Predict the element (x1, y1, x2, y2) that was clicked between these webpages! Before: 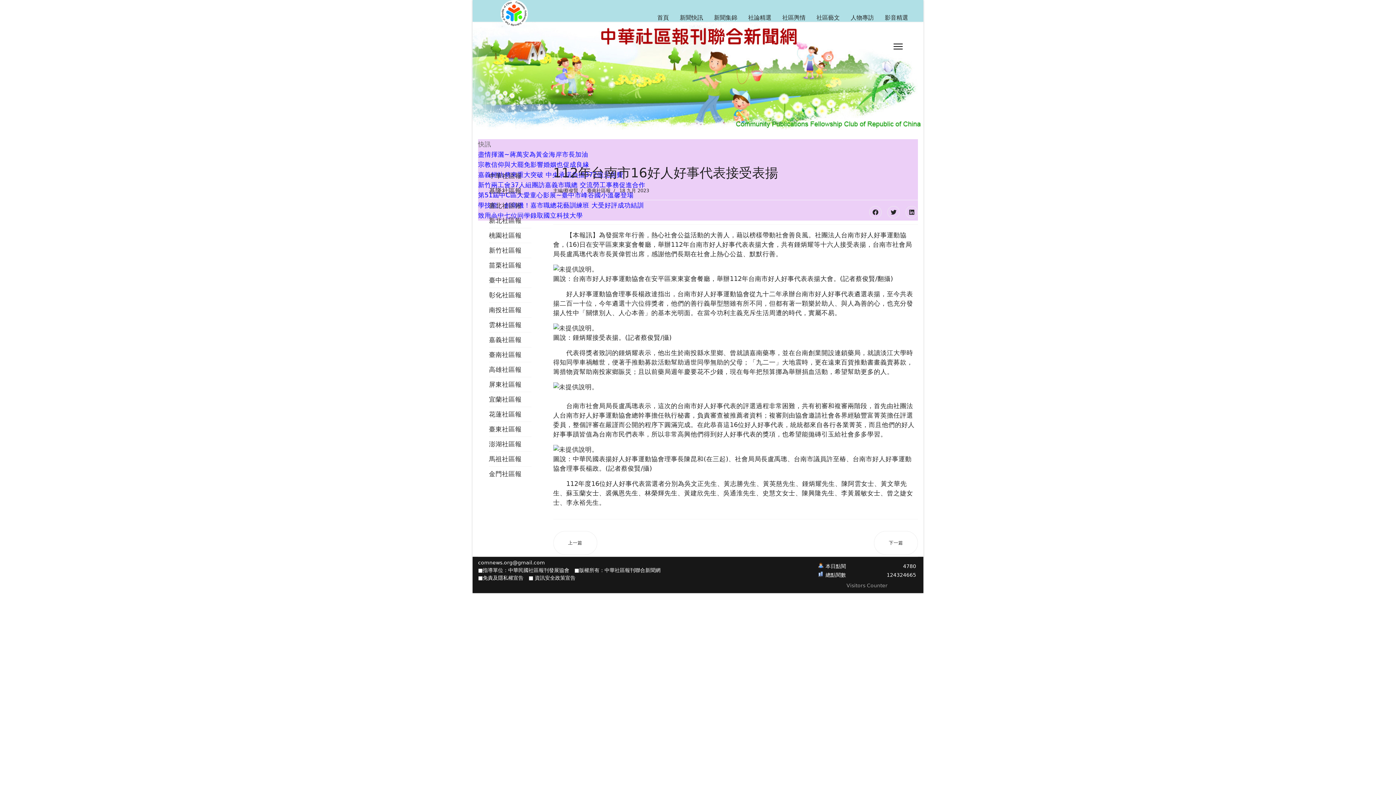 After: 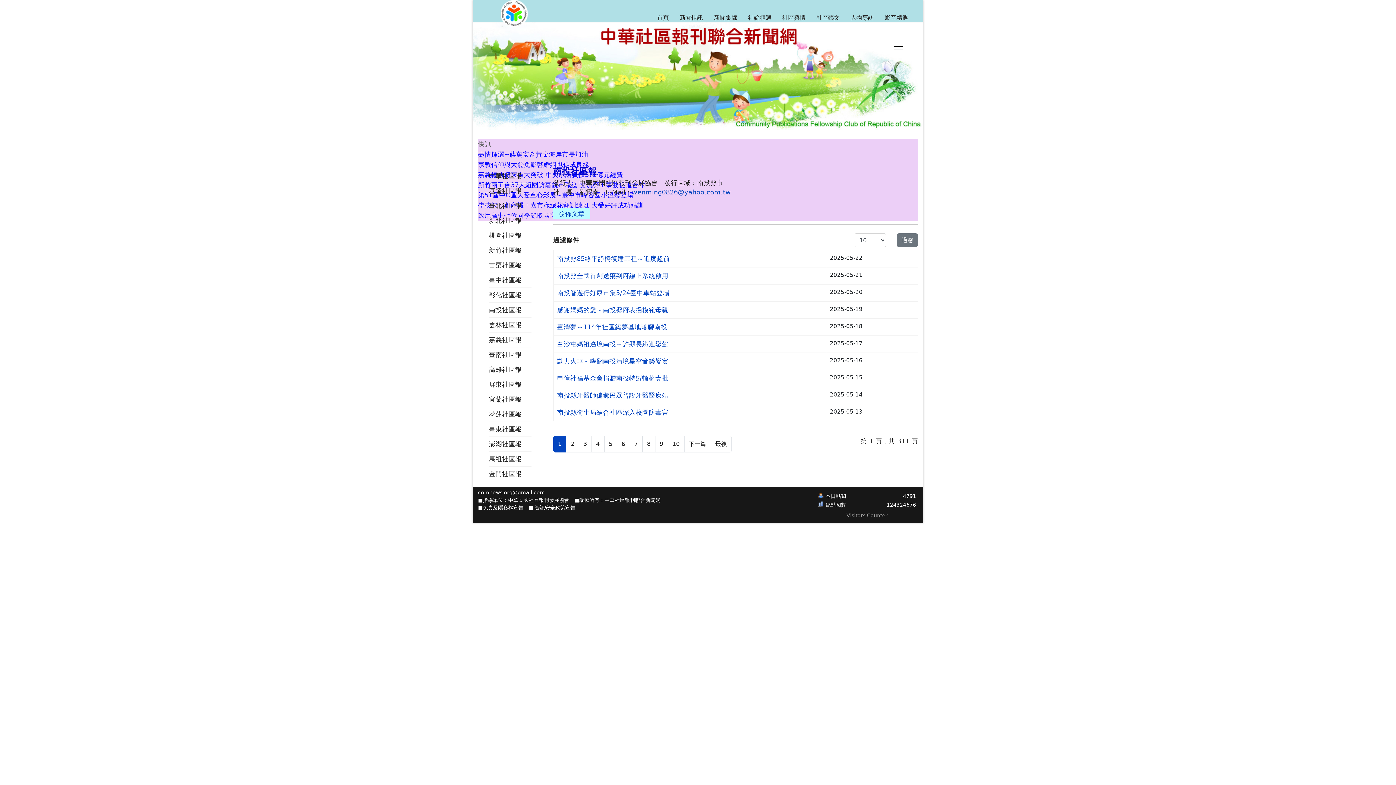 Action: label: 南投社區報 bbox: (489, 302, 531, 317)